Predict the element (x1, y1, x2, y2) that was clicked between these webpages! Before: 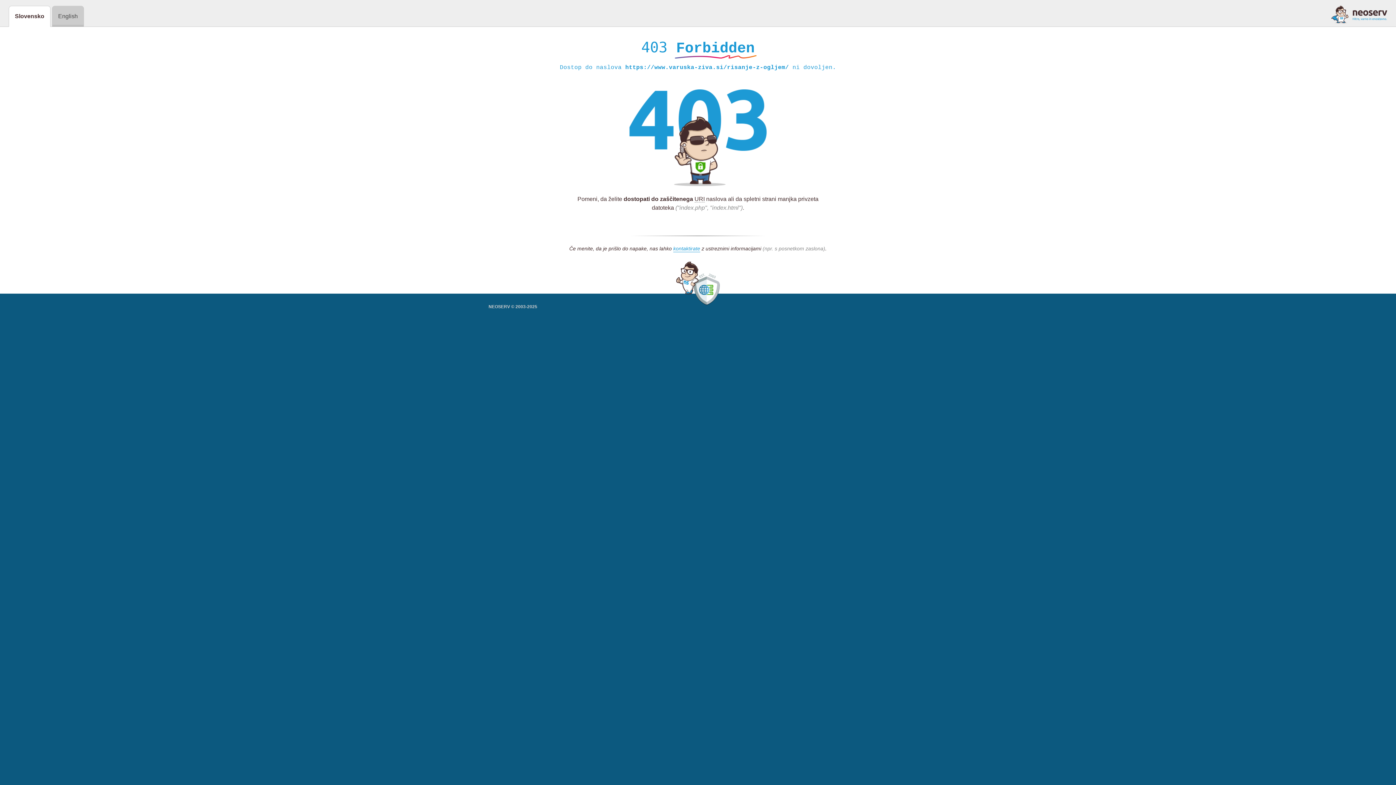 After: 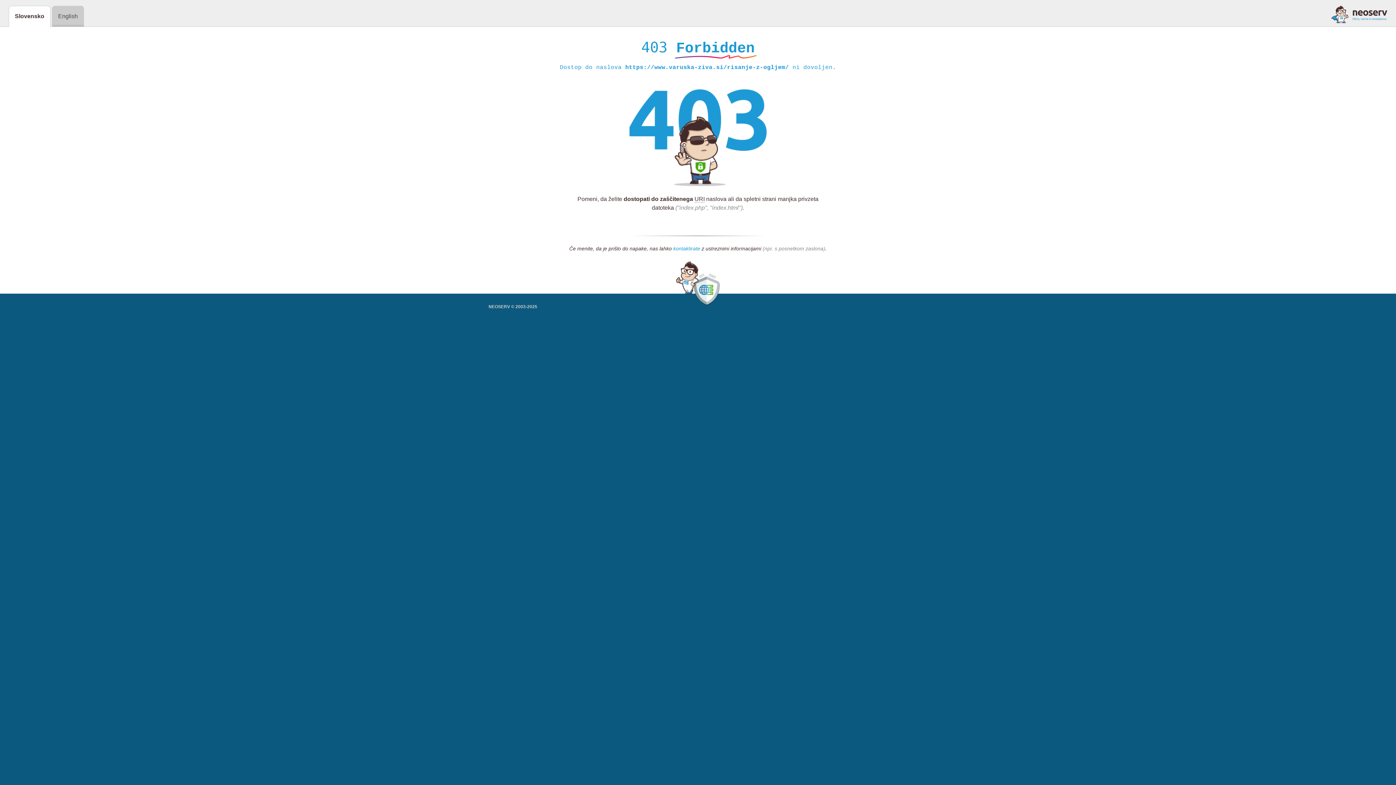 Action: label: kontaktirate bbox: (673, 245, 700, 252)